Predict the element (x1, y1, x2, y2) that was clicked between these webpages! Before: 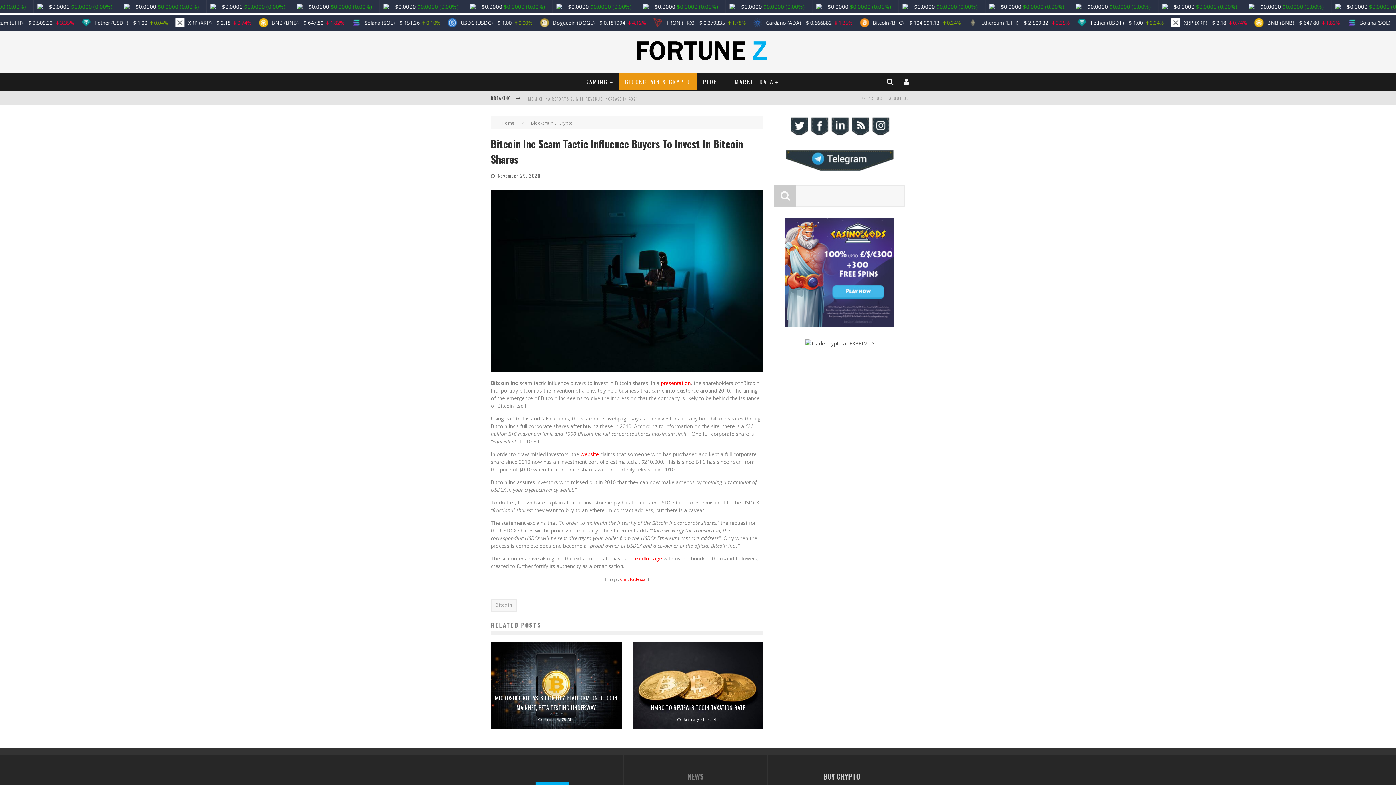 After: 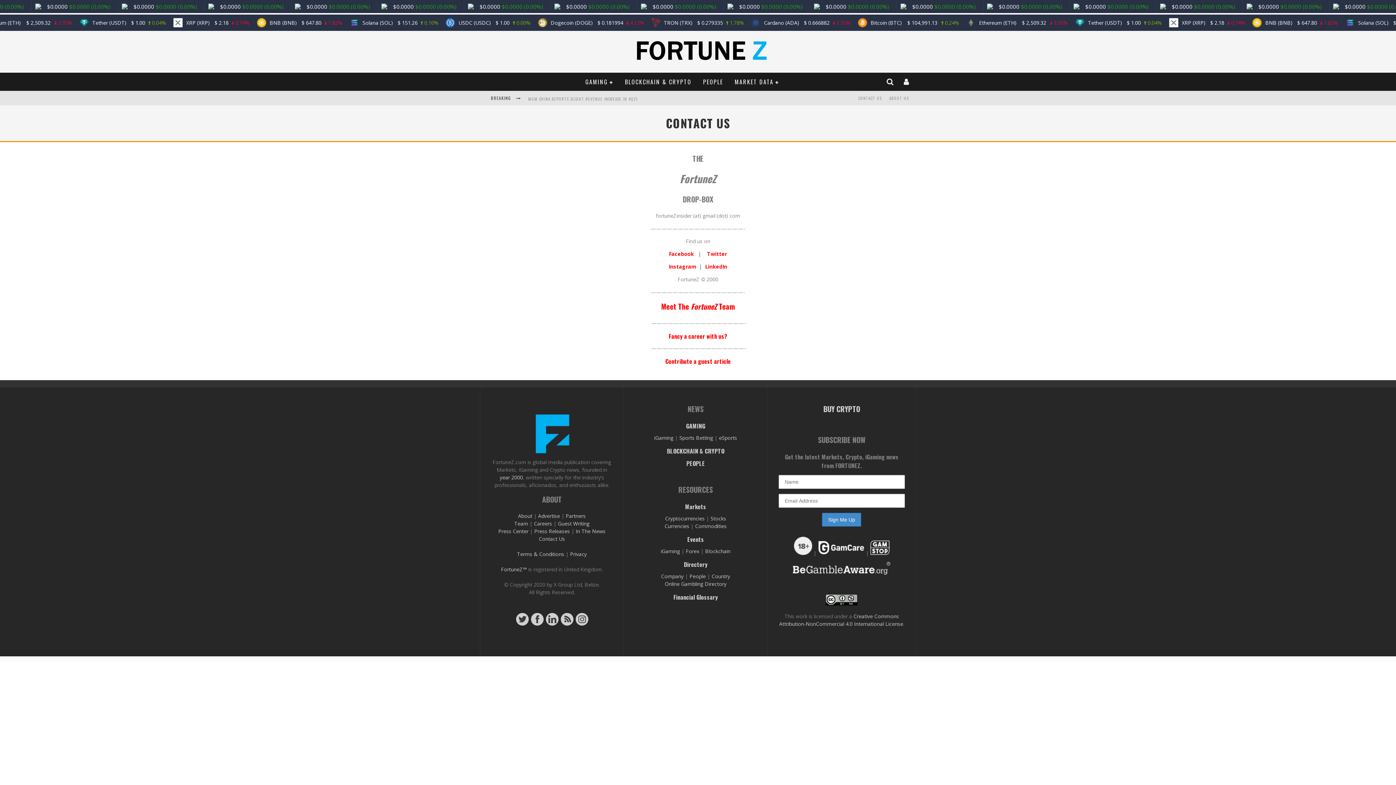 Action: label: CONTACT US bbox: (854, 90, 885, 105)